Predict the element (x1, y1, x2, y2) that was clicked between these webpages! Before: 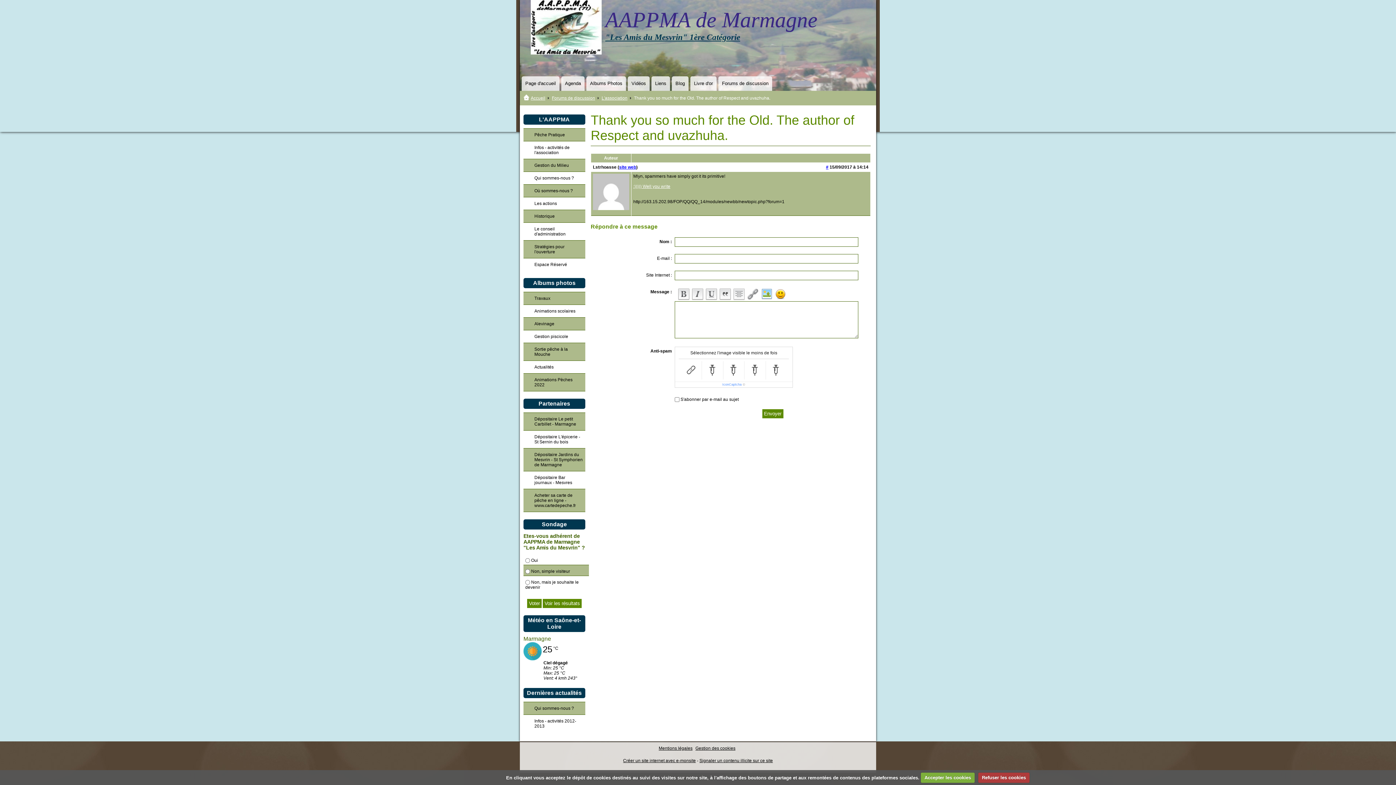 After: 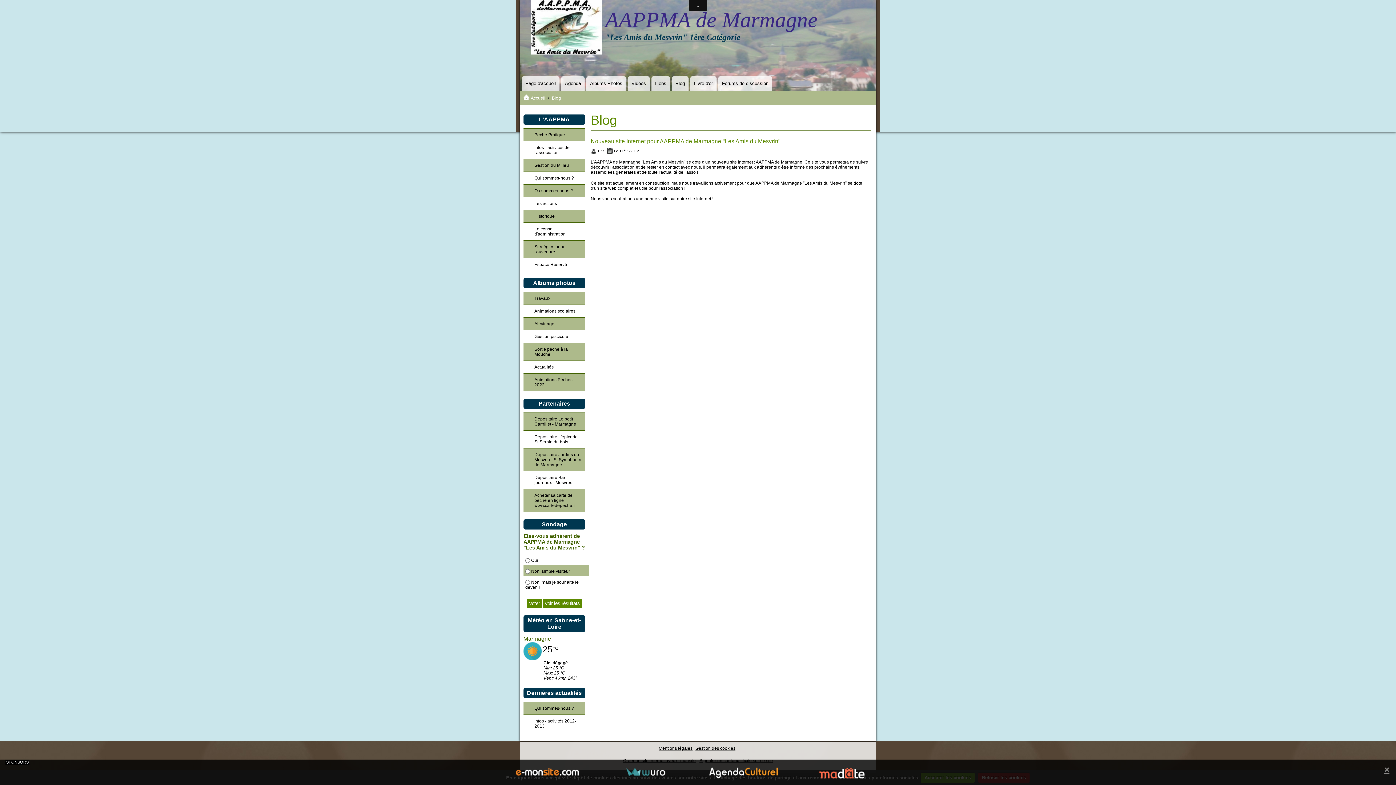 Action: label: Blog bbox: (672, 76, 688, 90)